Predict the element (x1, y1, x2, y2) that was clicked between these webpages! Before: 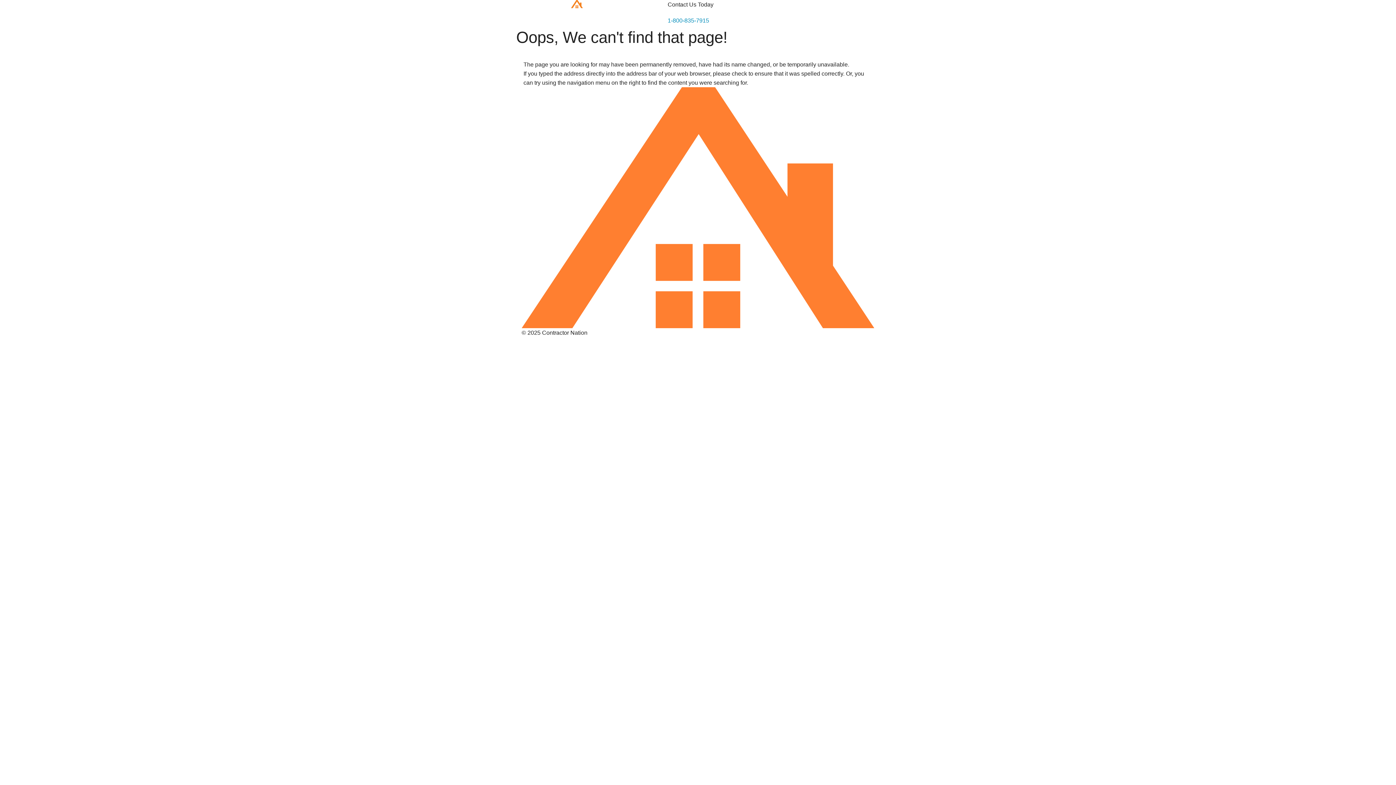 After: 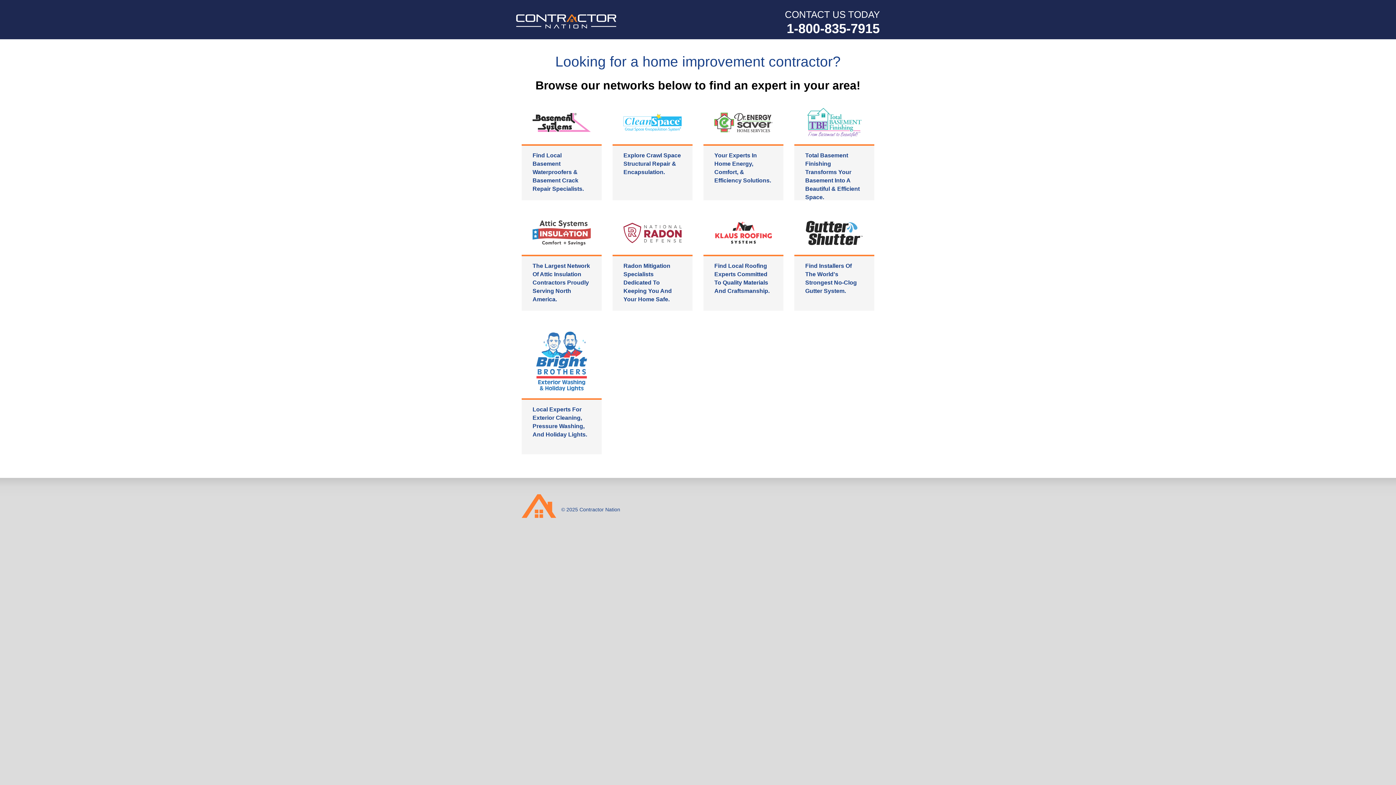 Action: bbox: (516, 4, 625, 10)